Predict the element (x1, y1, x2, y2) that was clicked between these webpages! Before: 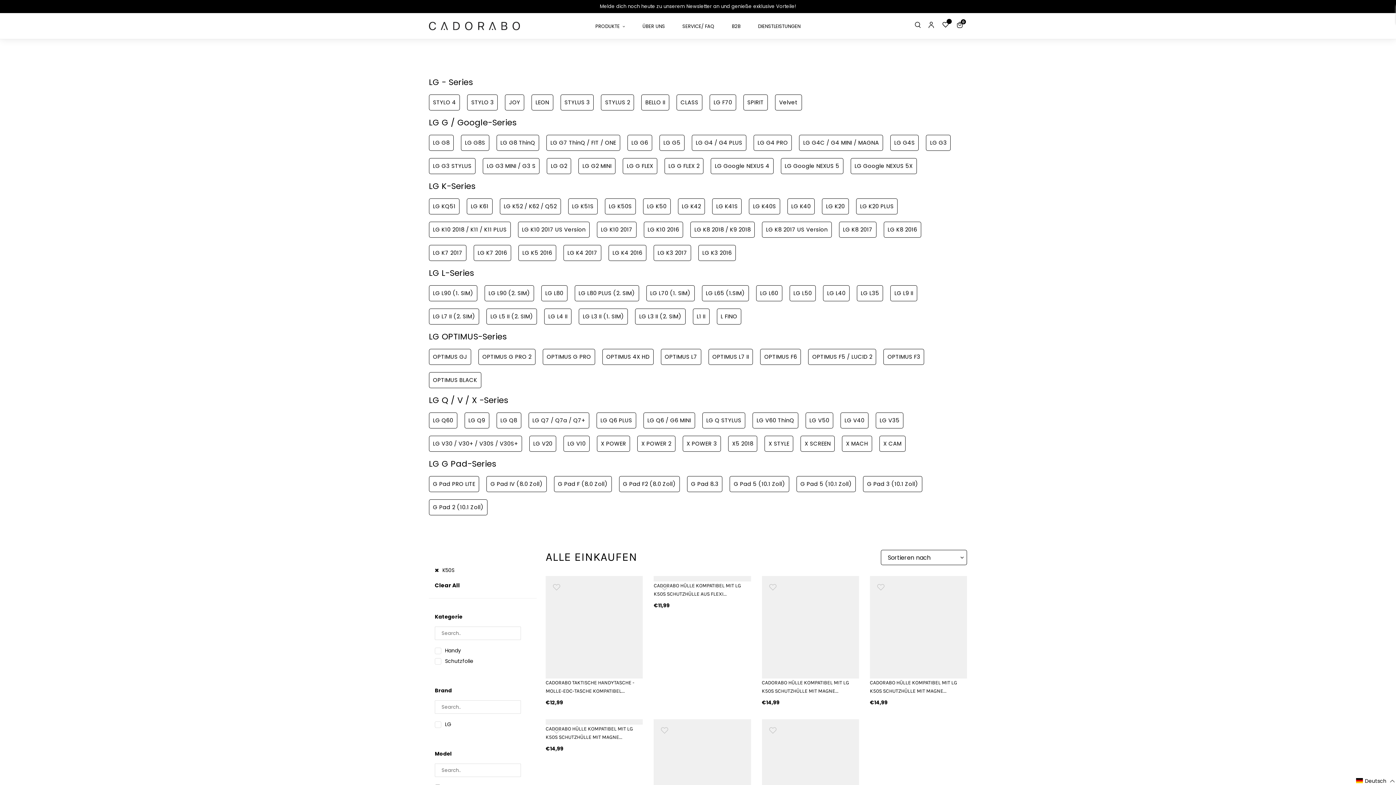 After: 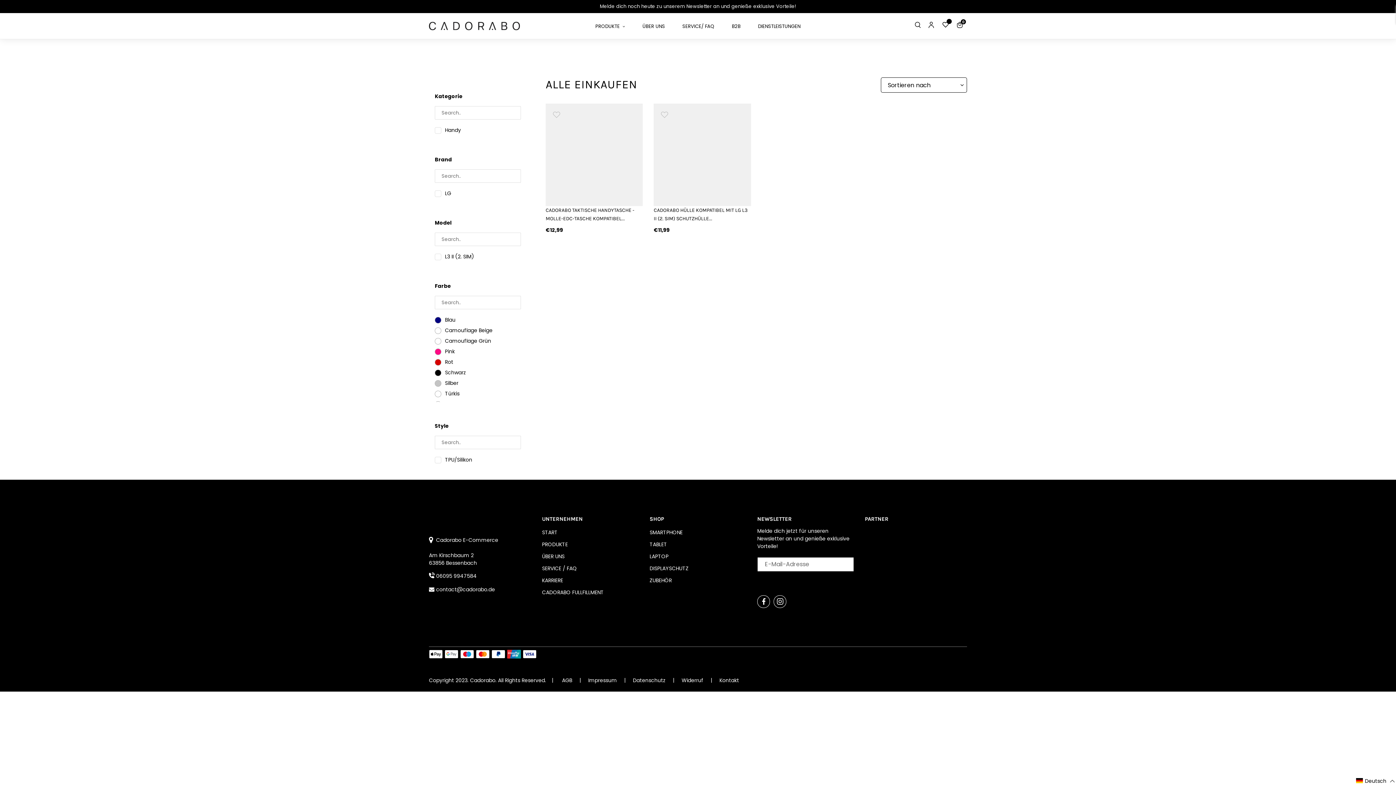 Action: label: LG L3 II (2. SIM) bbox: (639, 312, 681, 320)